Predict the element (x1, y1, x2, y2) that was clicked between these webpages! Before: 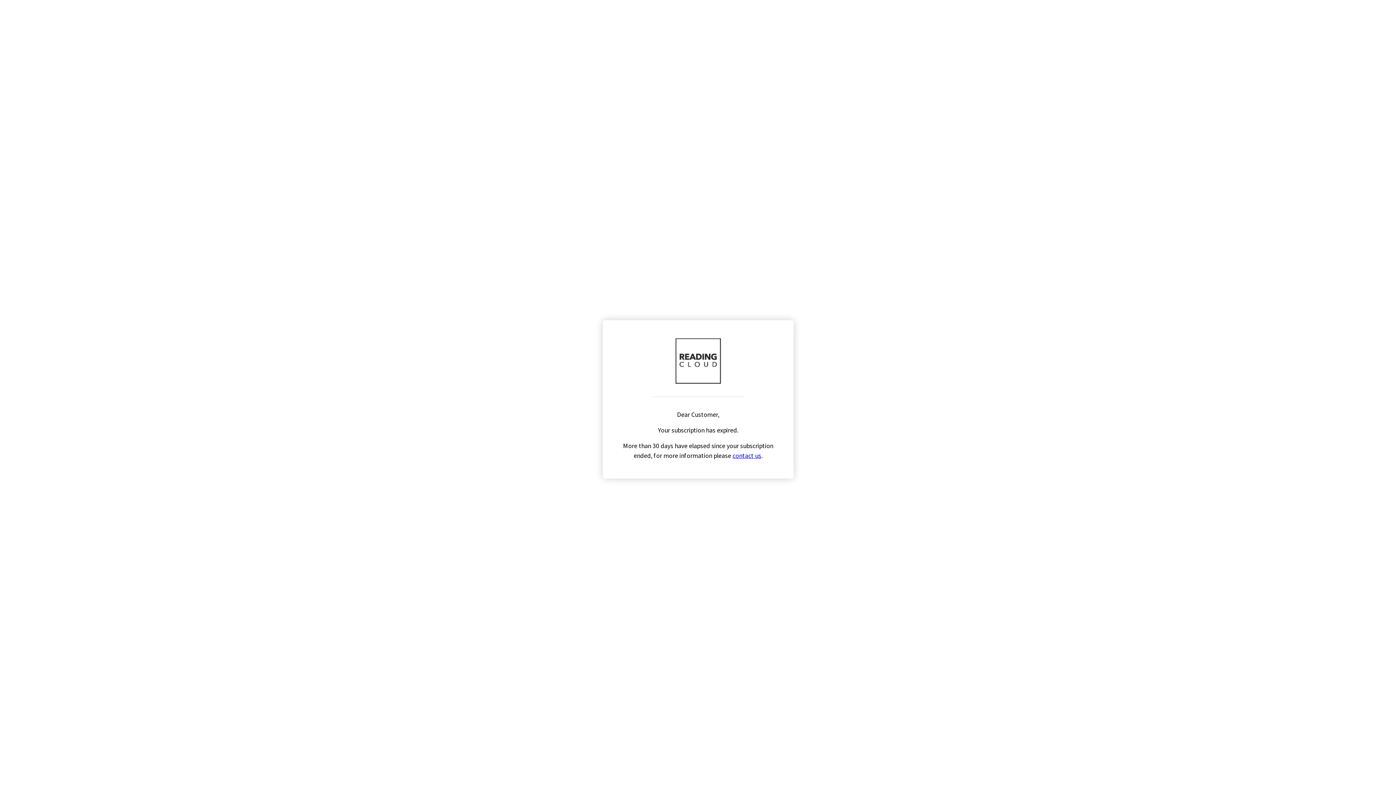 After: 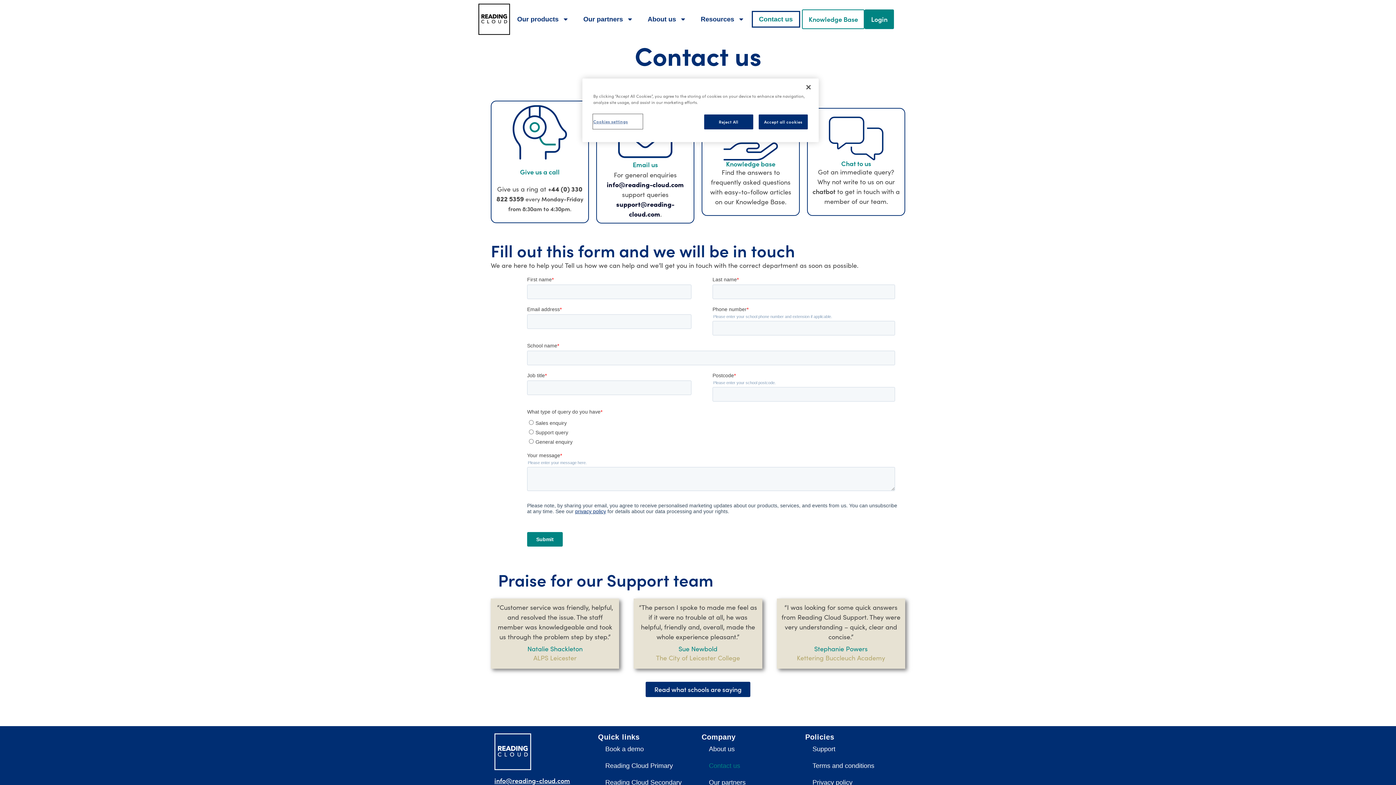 Action: label: contact us bbox: (732, 451, 761, 460)